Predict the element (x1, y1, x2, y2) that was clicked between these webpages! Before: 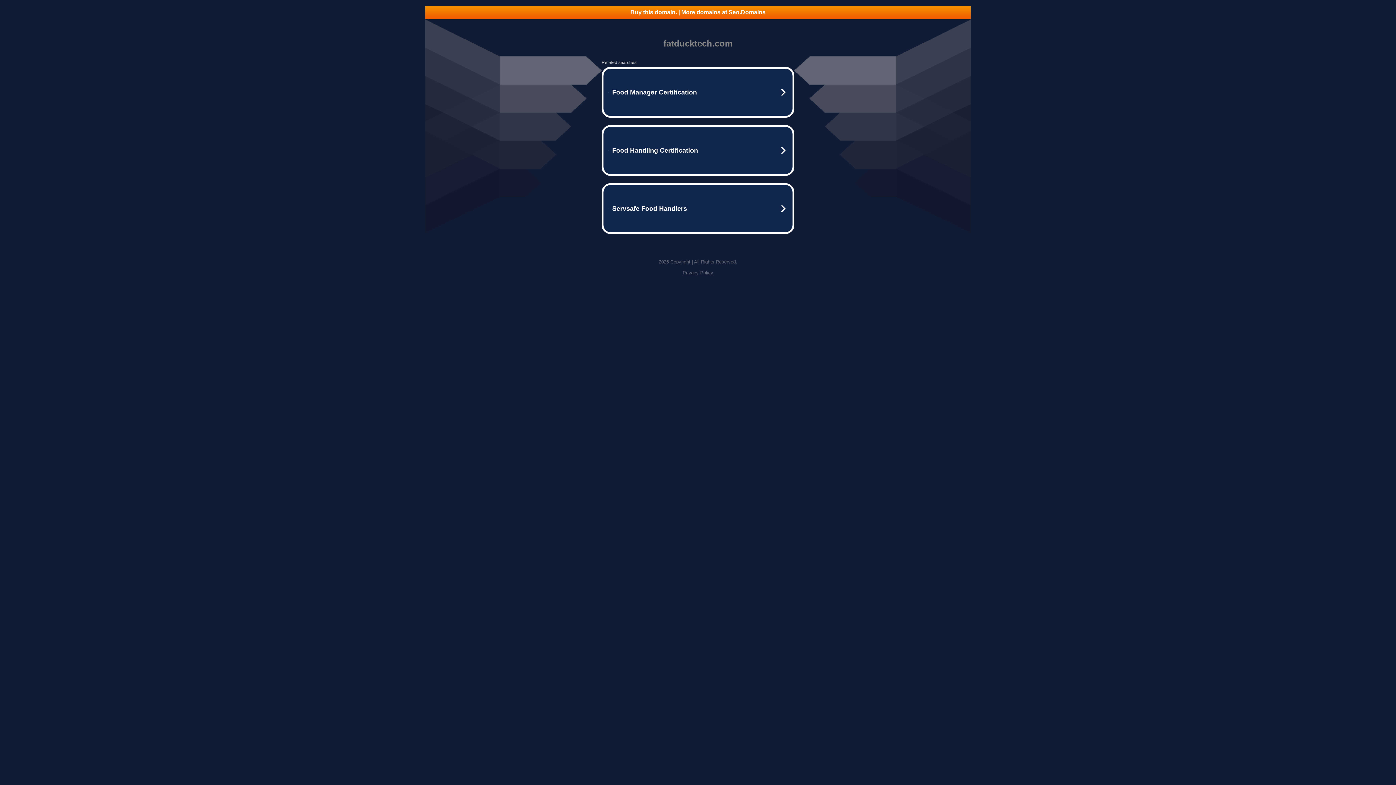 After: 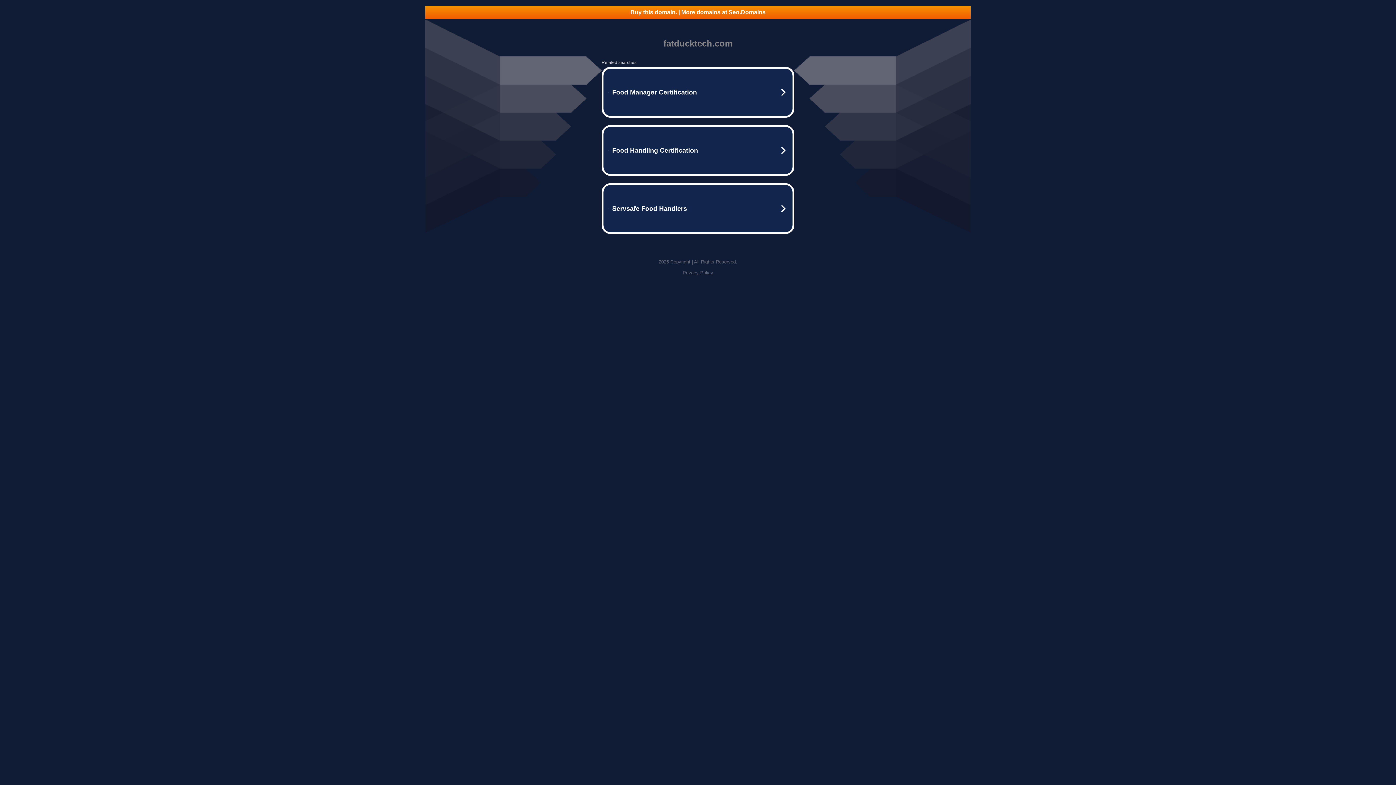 Action: label: Buy this domain. | More domains at Seo.Domains bbox: (425, 5, 970, 18)